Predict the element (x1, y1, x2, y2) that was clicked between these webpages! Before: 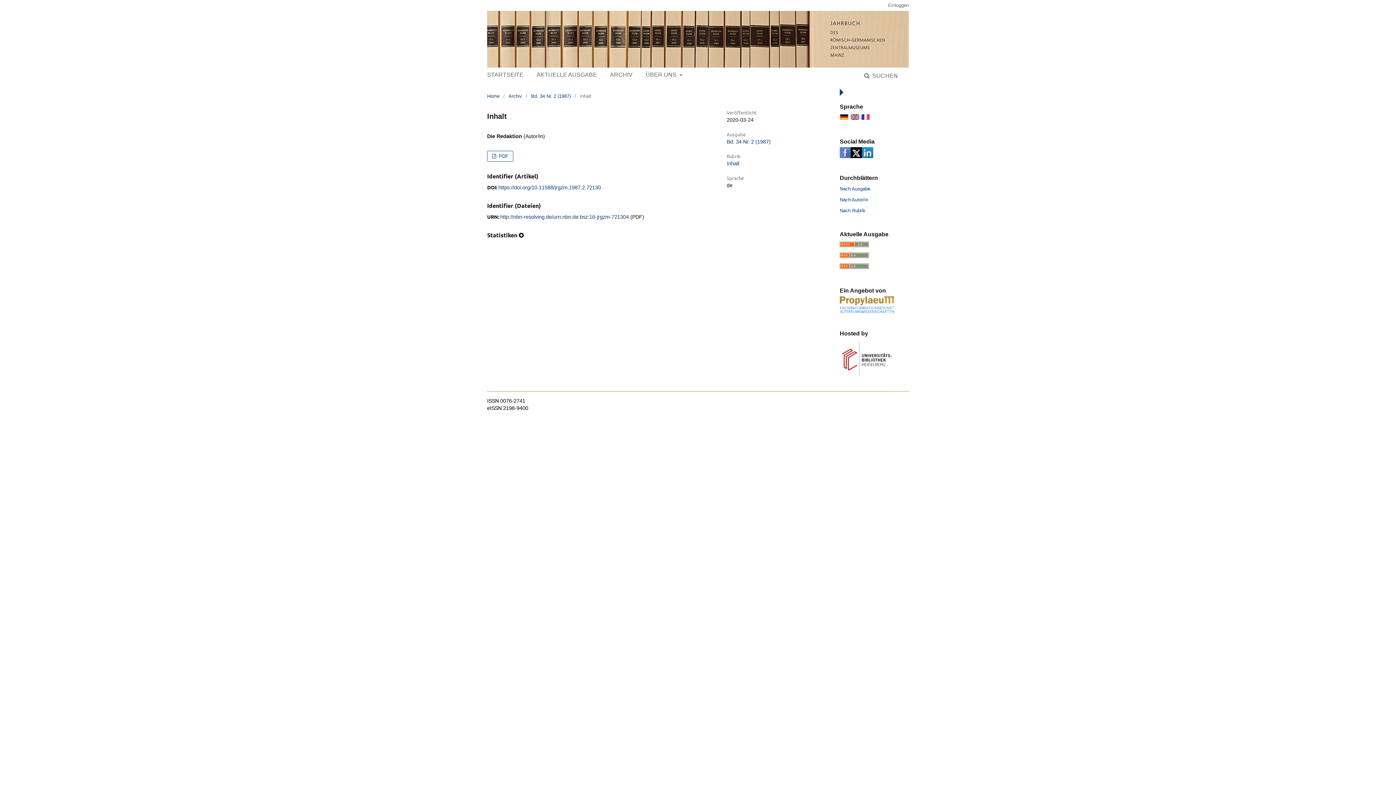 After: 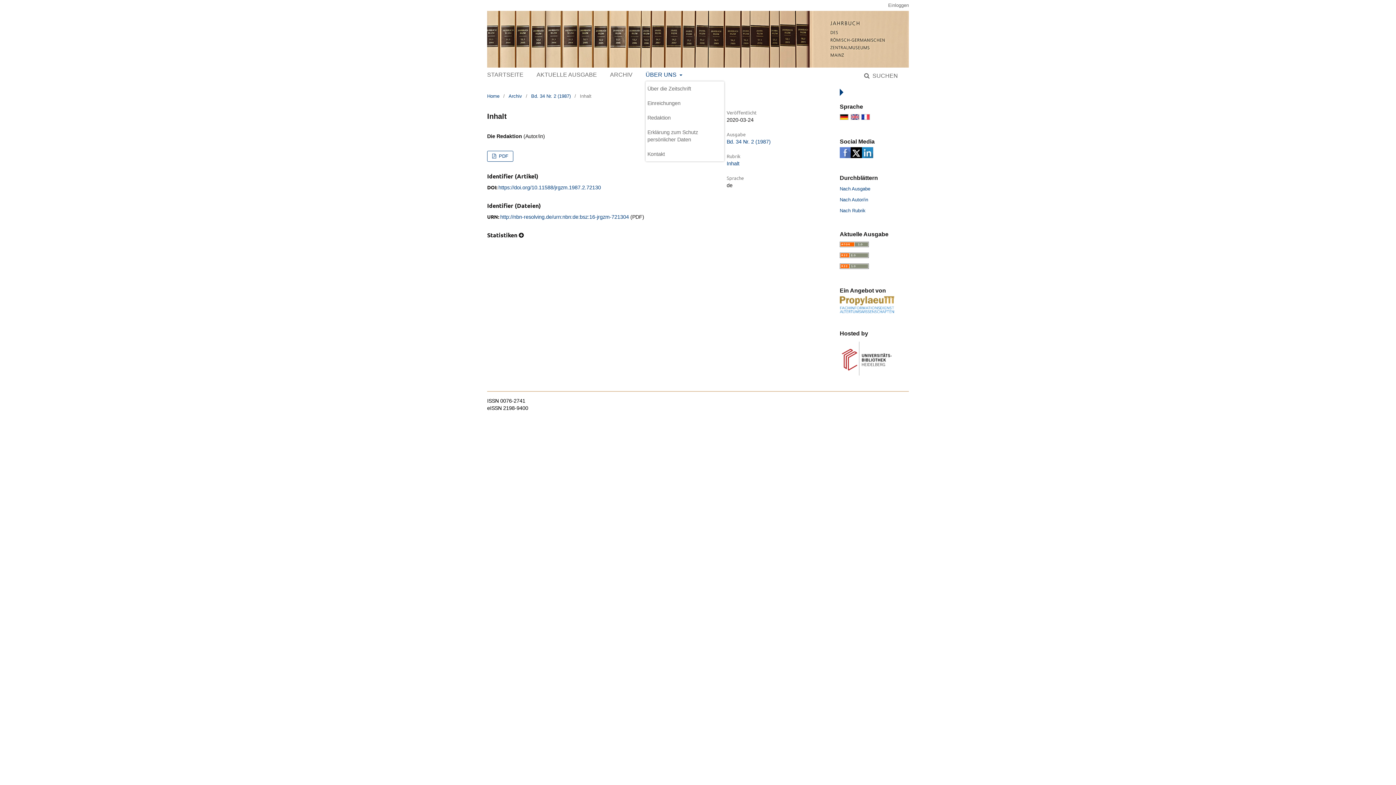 Action: label: ÜBER UNS  bbox: (645, 67, 682, 81)